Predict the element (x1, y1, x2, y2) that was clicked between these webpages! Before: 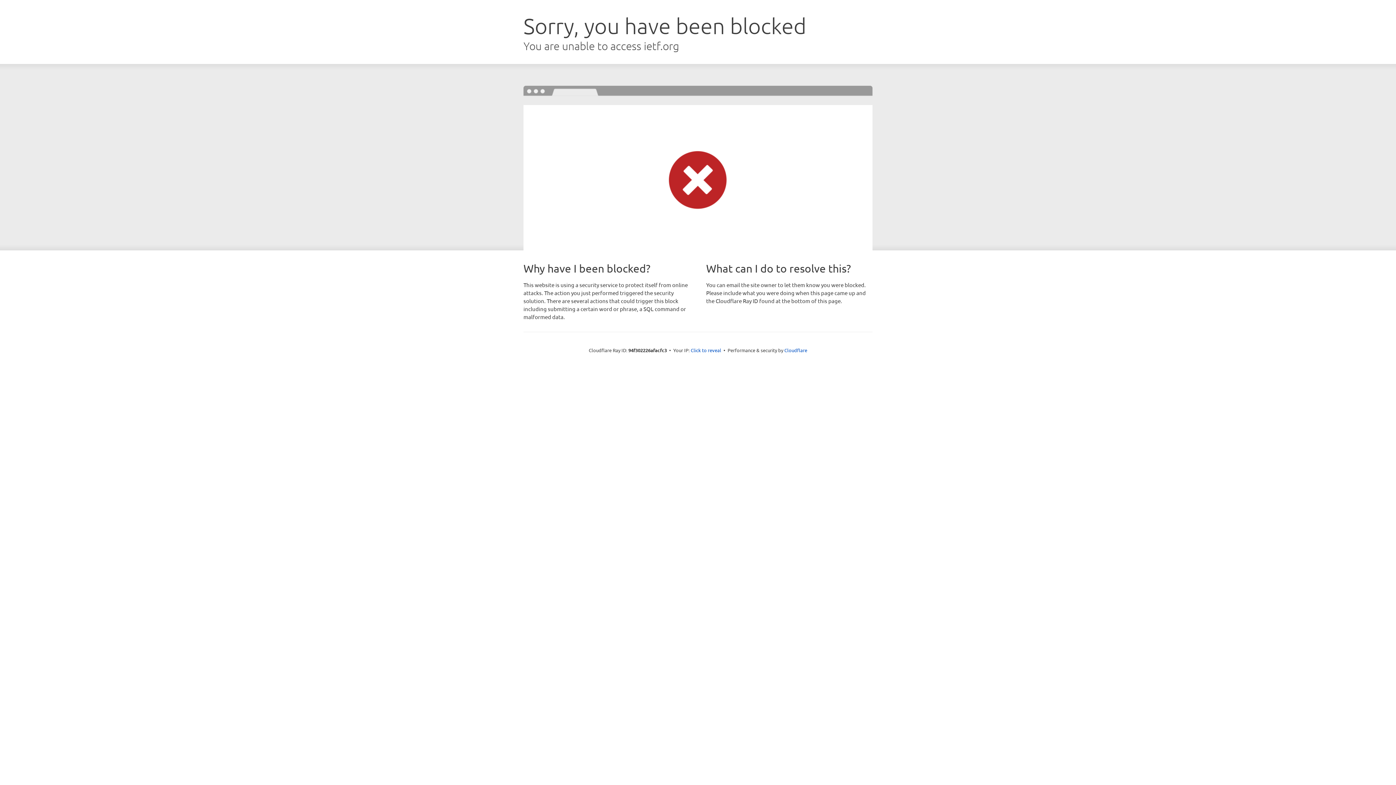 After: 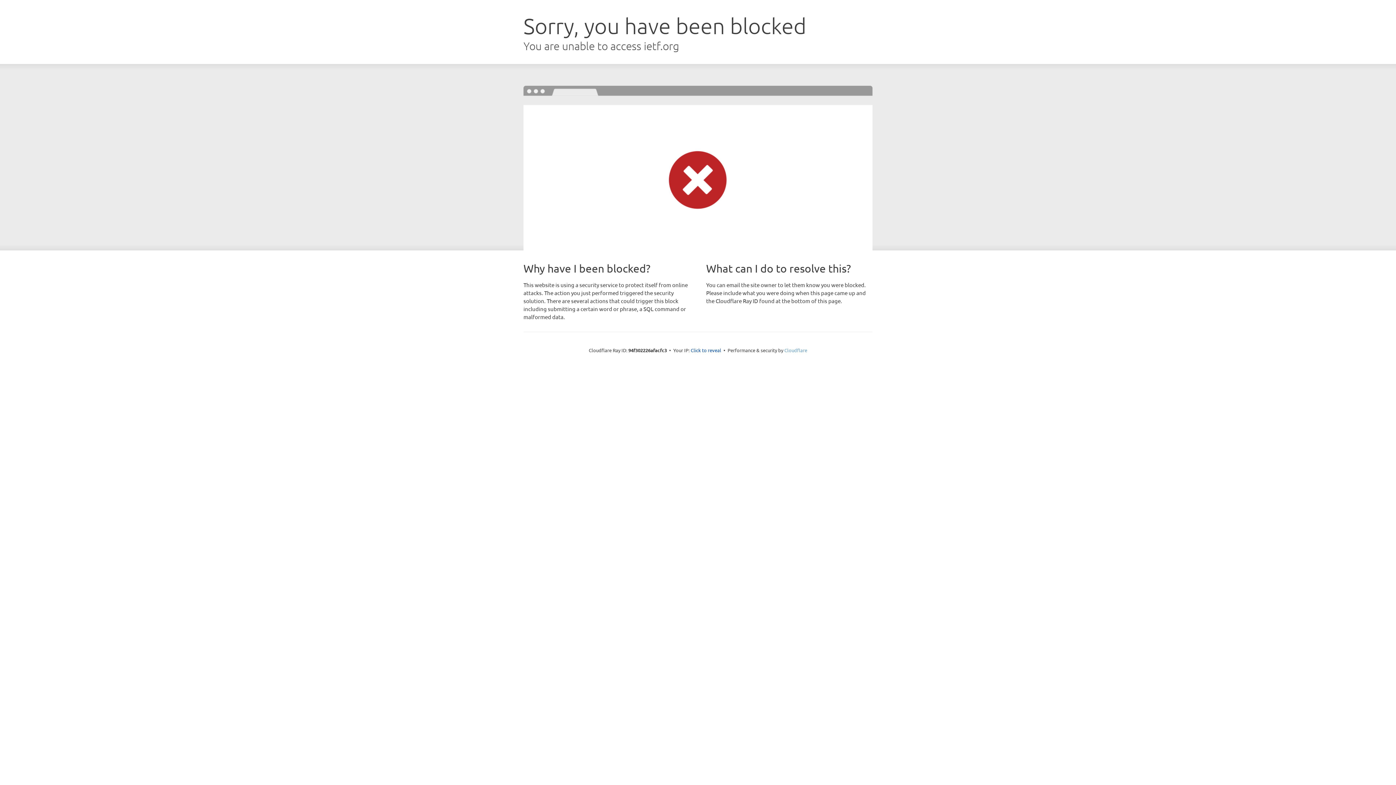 Action: label: Cloudflare bbox: (784, 347, 807, 353)